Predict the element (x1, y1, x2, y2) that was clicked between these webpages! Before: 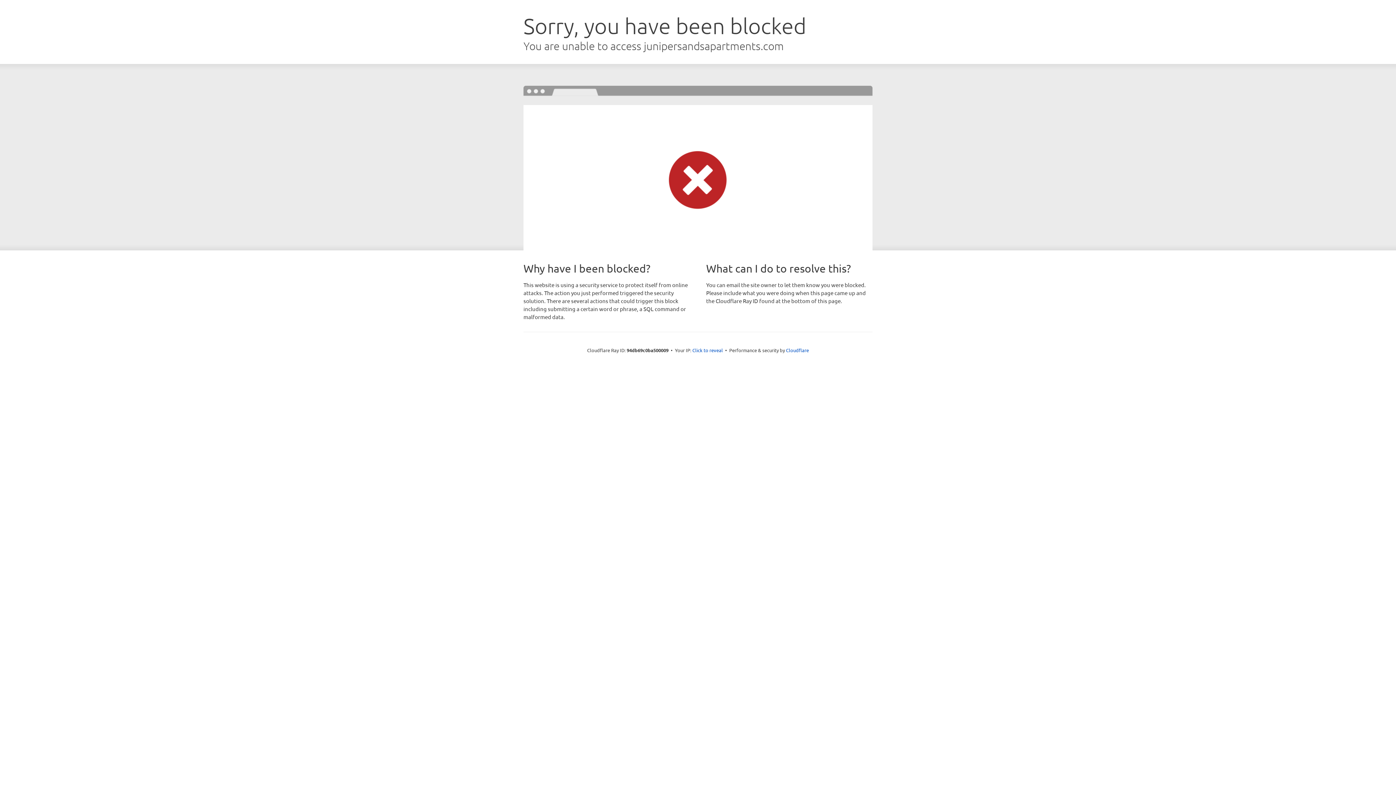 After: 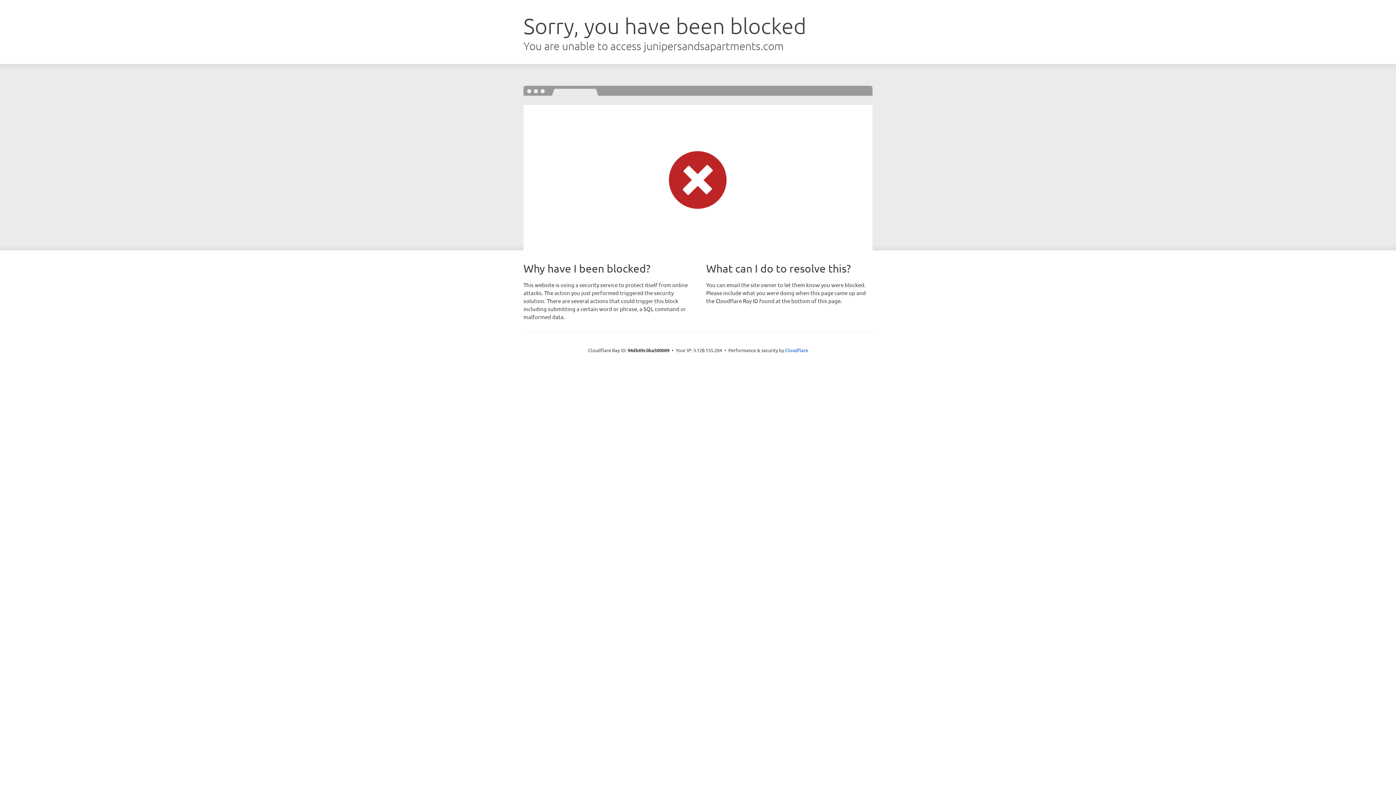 Action: label: Click to reveal bbox: (692, 346, 723, 353)